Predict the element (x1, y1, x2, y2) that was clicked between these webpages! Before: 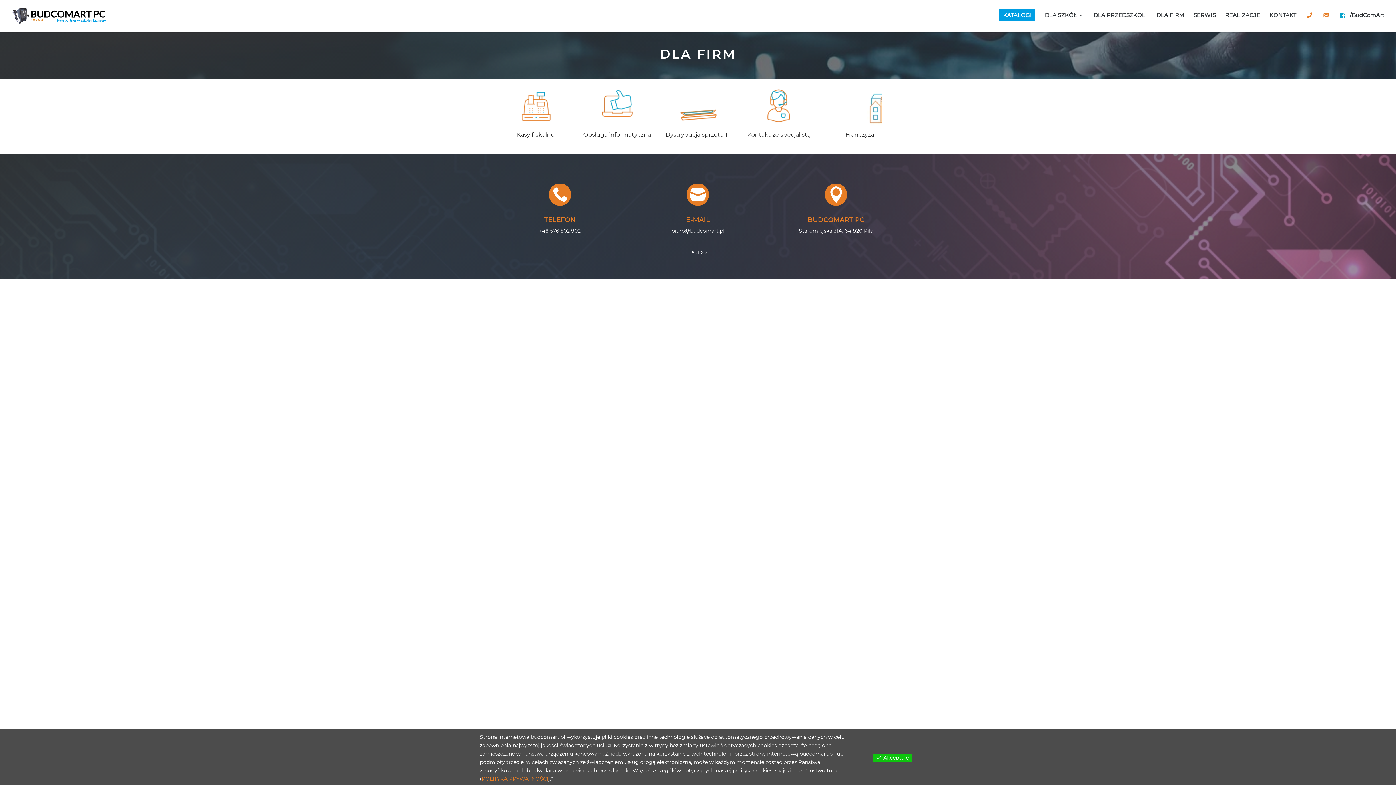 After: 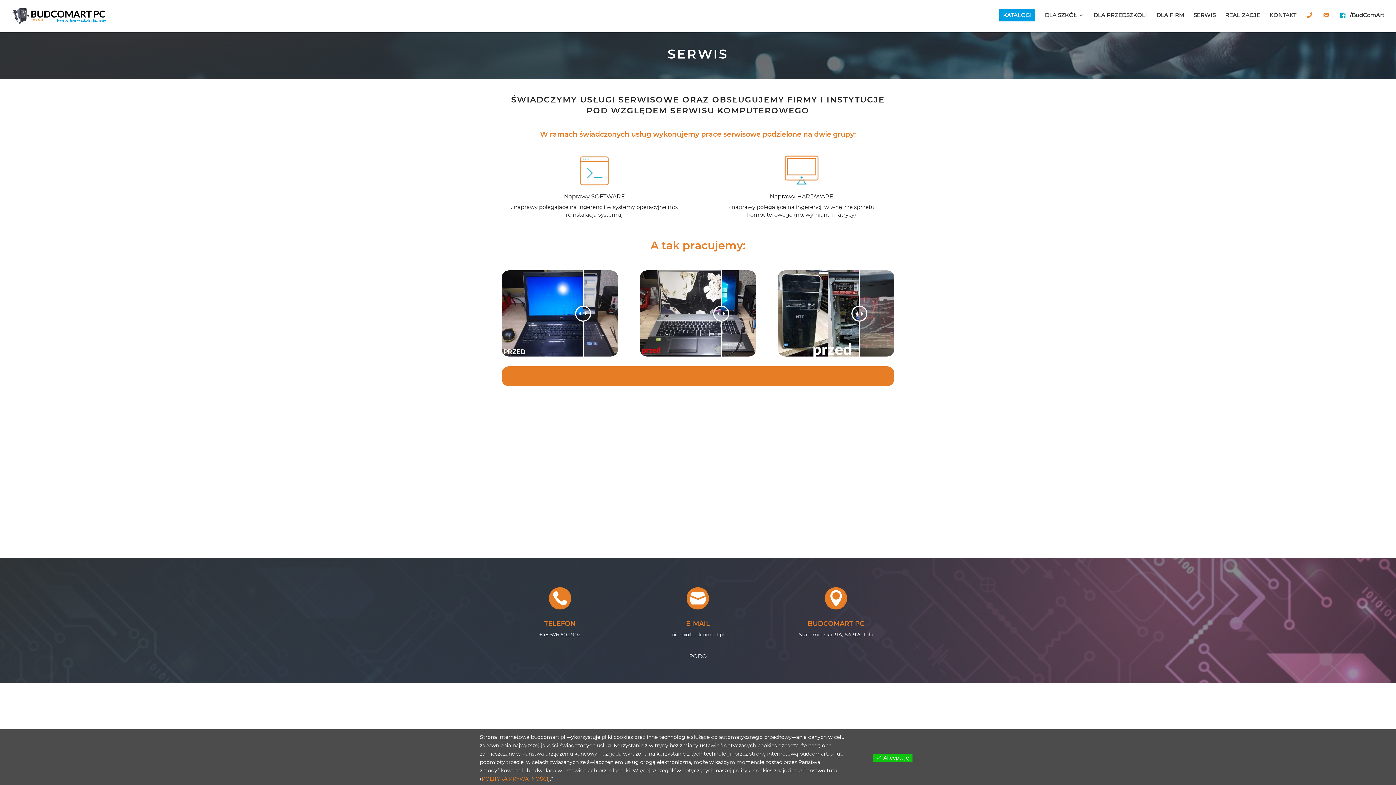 Action: label: SERWIS bbox: (1193, 12, 1216, 26)